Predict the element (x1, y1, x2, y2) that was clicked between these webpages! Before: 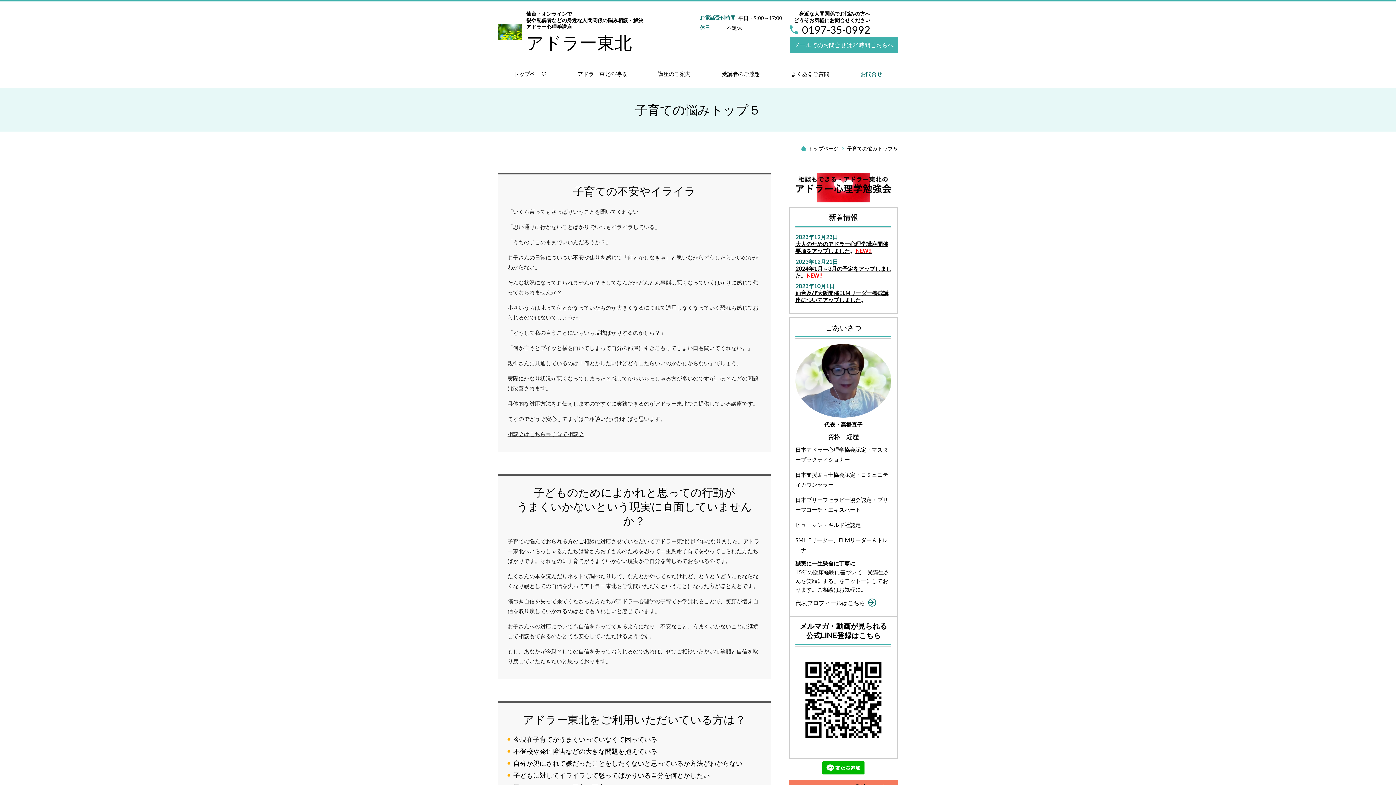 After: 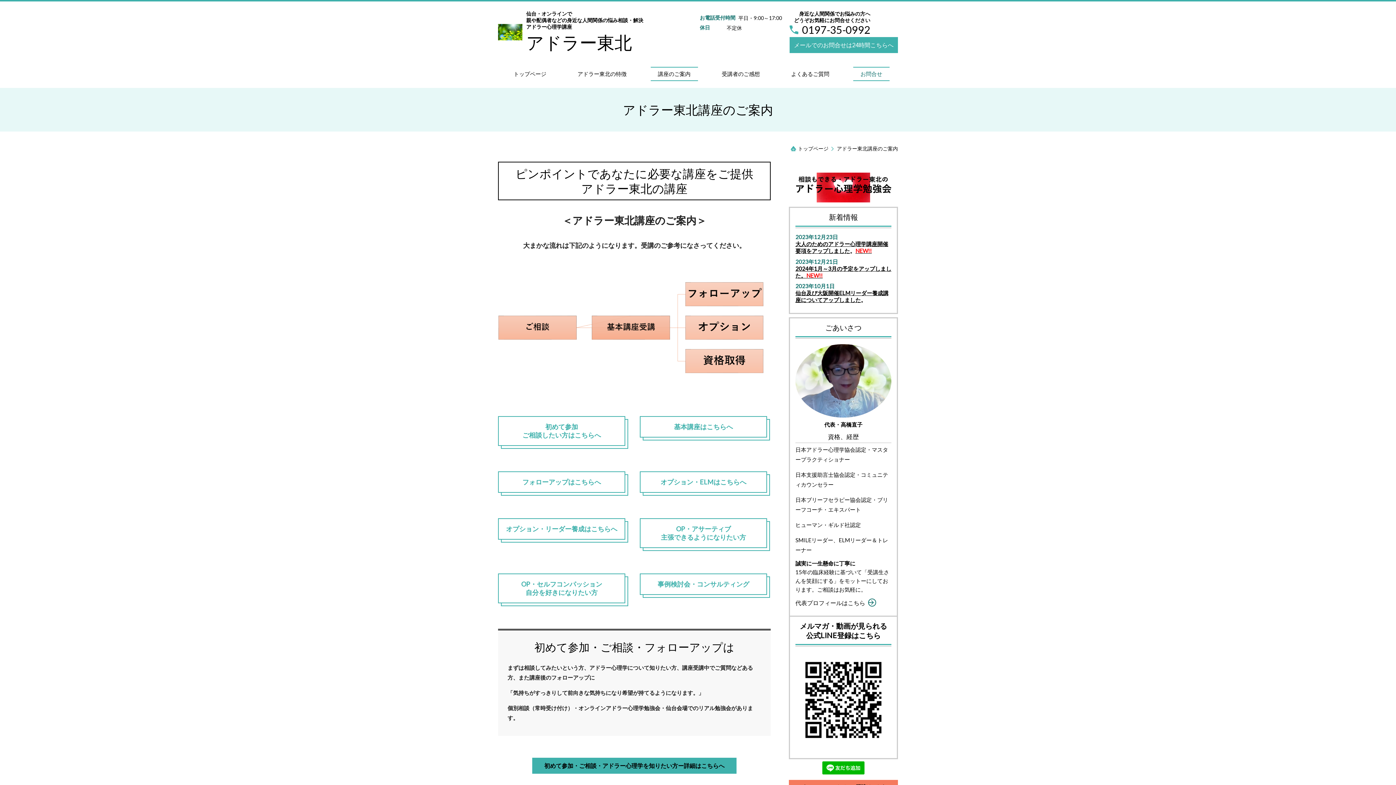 Action: bbox: (795, 265, 858, 271) label: 2024年1月～3月の予定を